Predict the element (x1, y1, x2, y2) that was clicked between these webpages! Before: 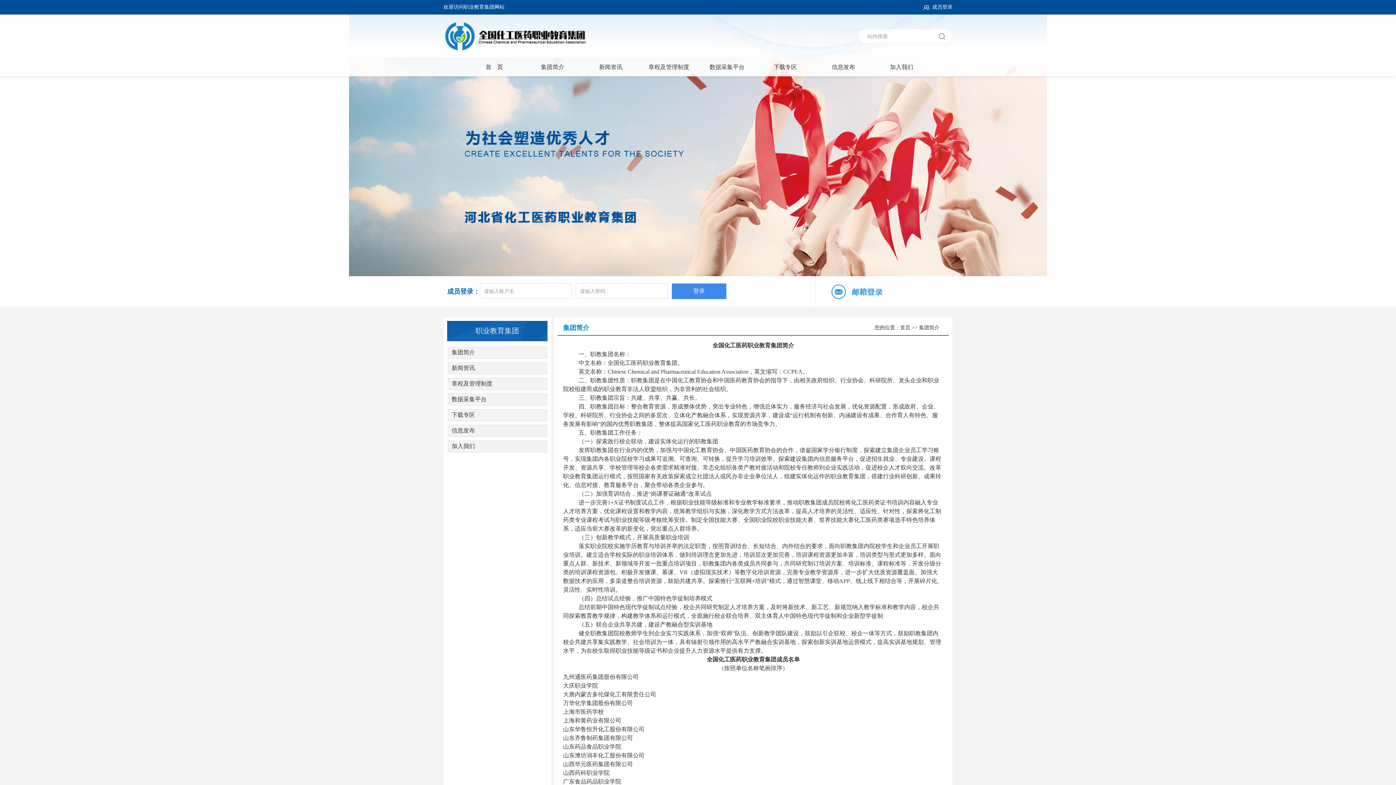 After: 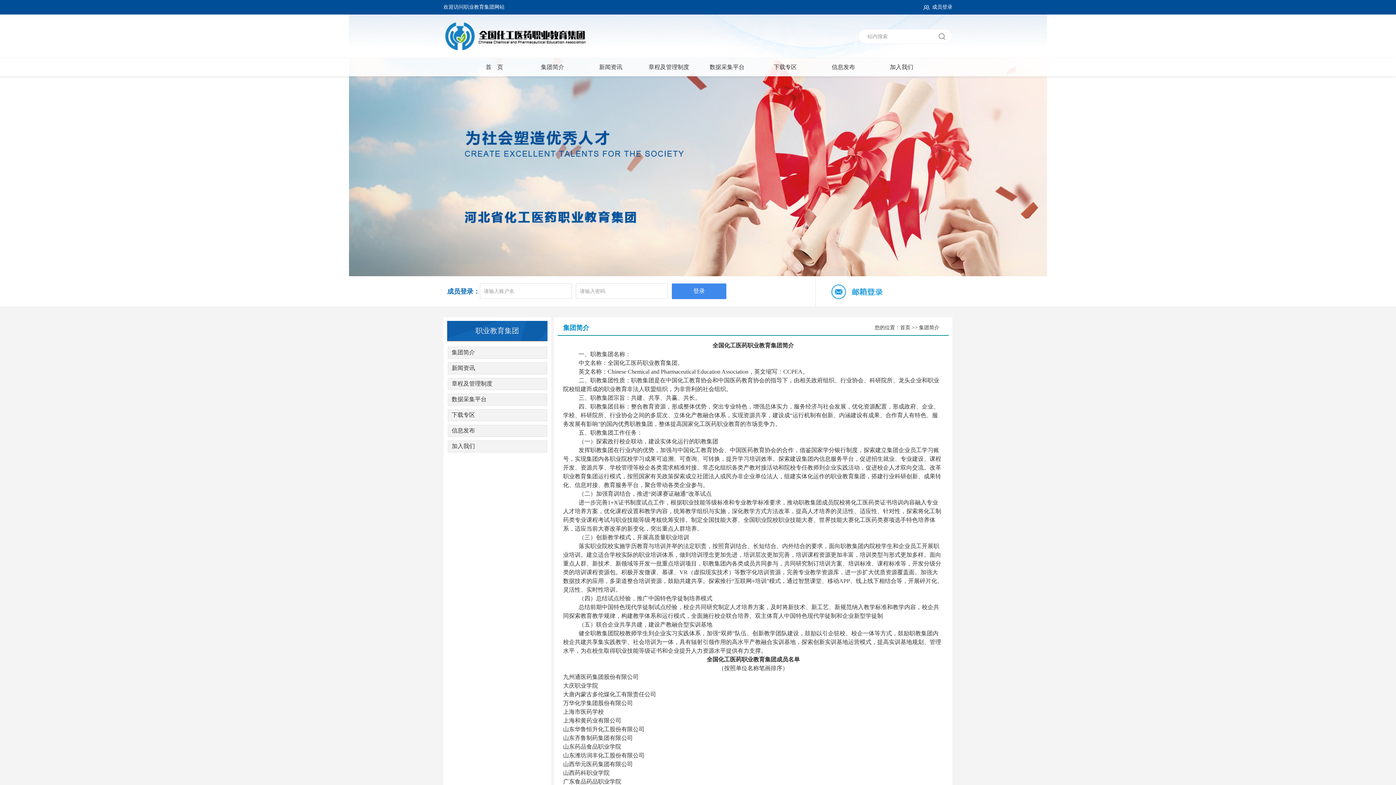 Action: bbox: (523, 58, 581, 76) label: 集团简介